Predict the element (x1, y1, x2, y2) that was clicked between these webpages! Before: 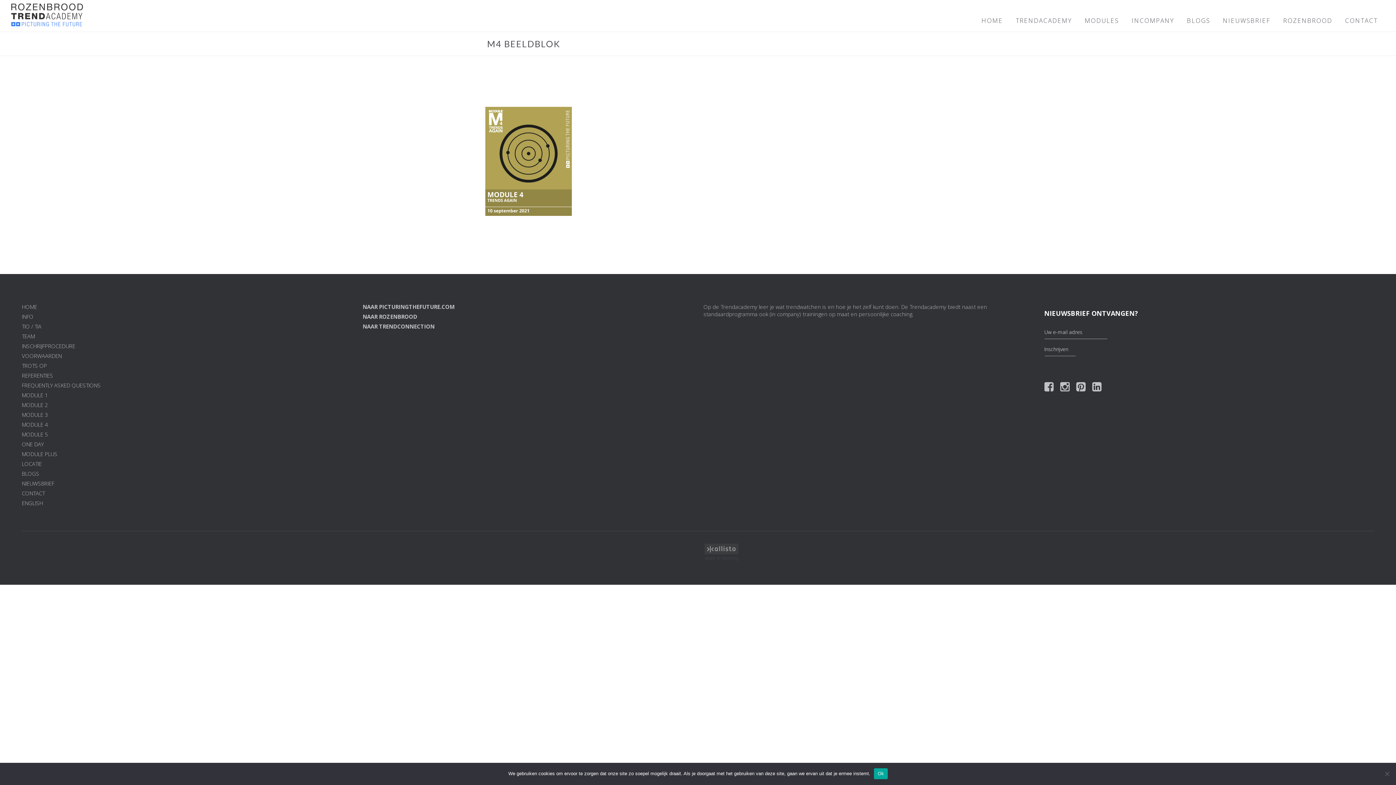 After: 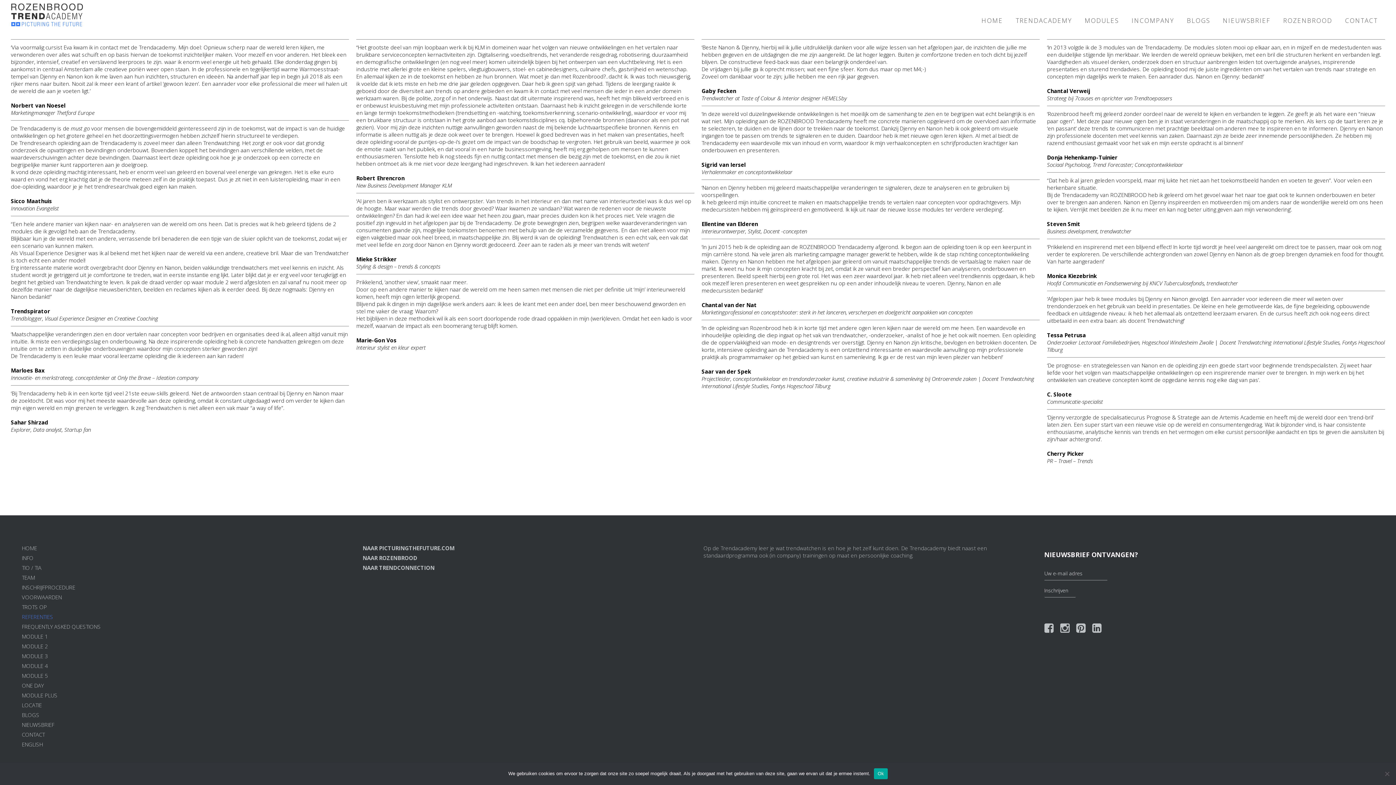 Action: label: REFERENTIES bbox: (21, 371, 53, 379)